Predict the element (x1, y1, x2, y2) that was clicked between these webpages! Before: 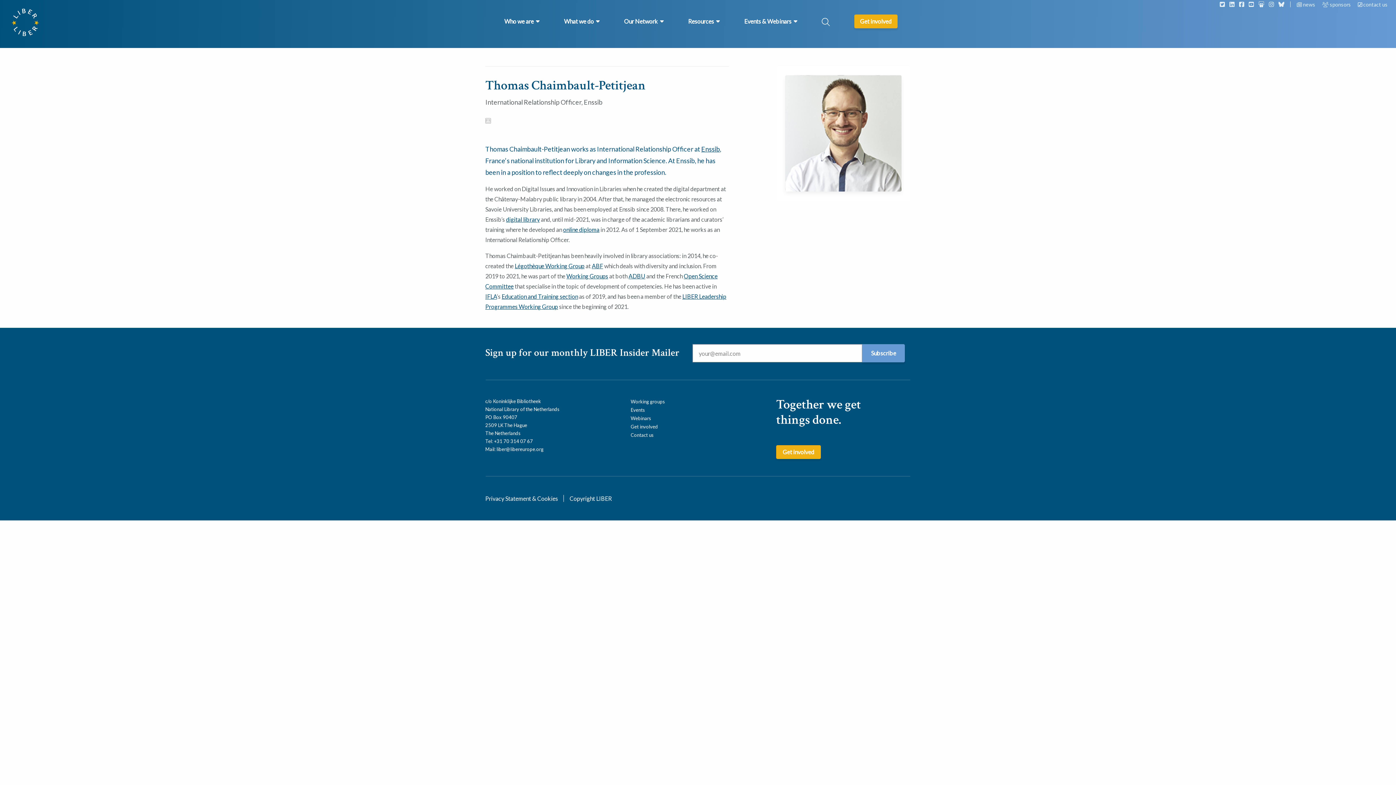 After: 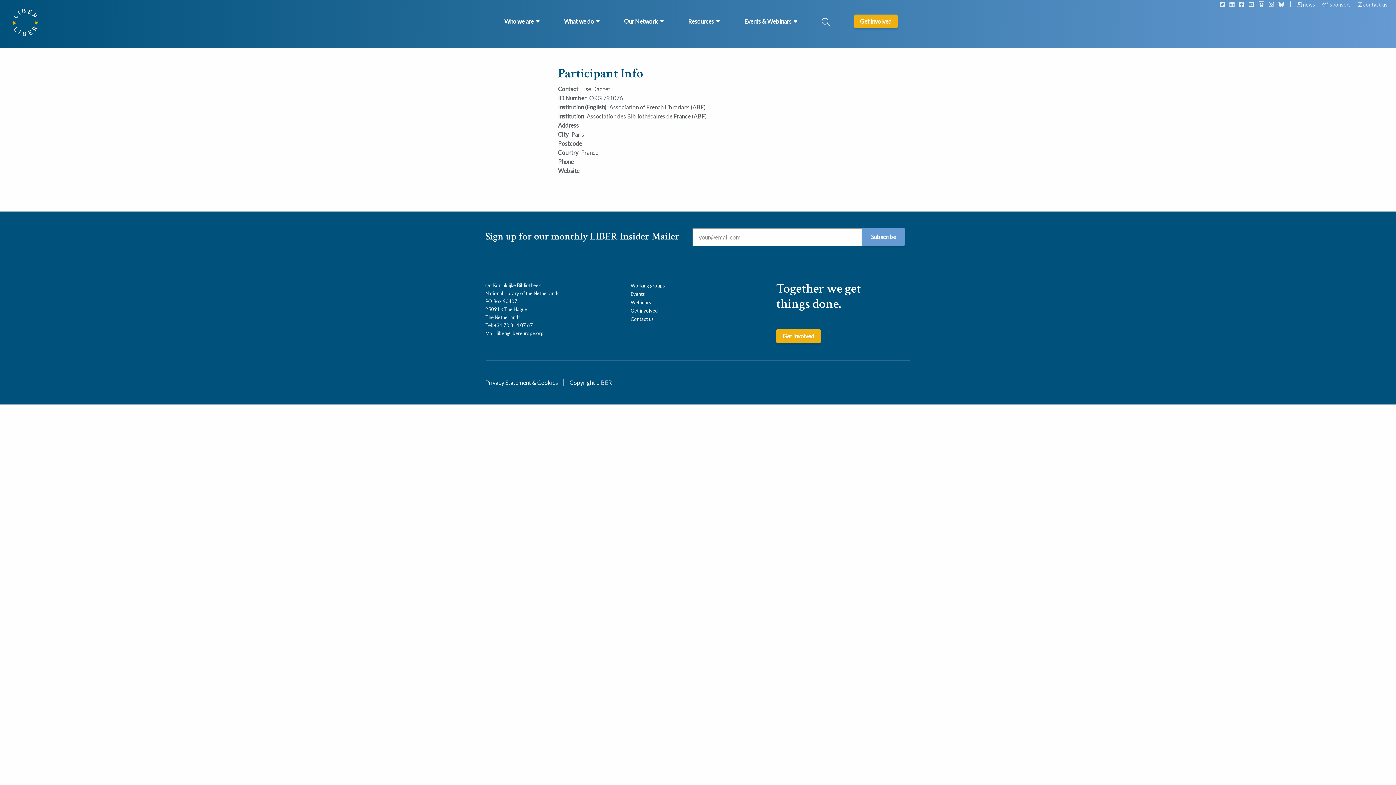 Action: bbox: (592, 262, 603, 269) label: ABF